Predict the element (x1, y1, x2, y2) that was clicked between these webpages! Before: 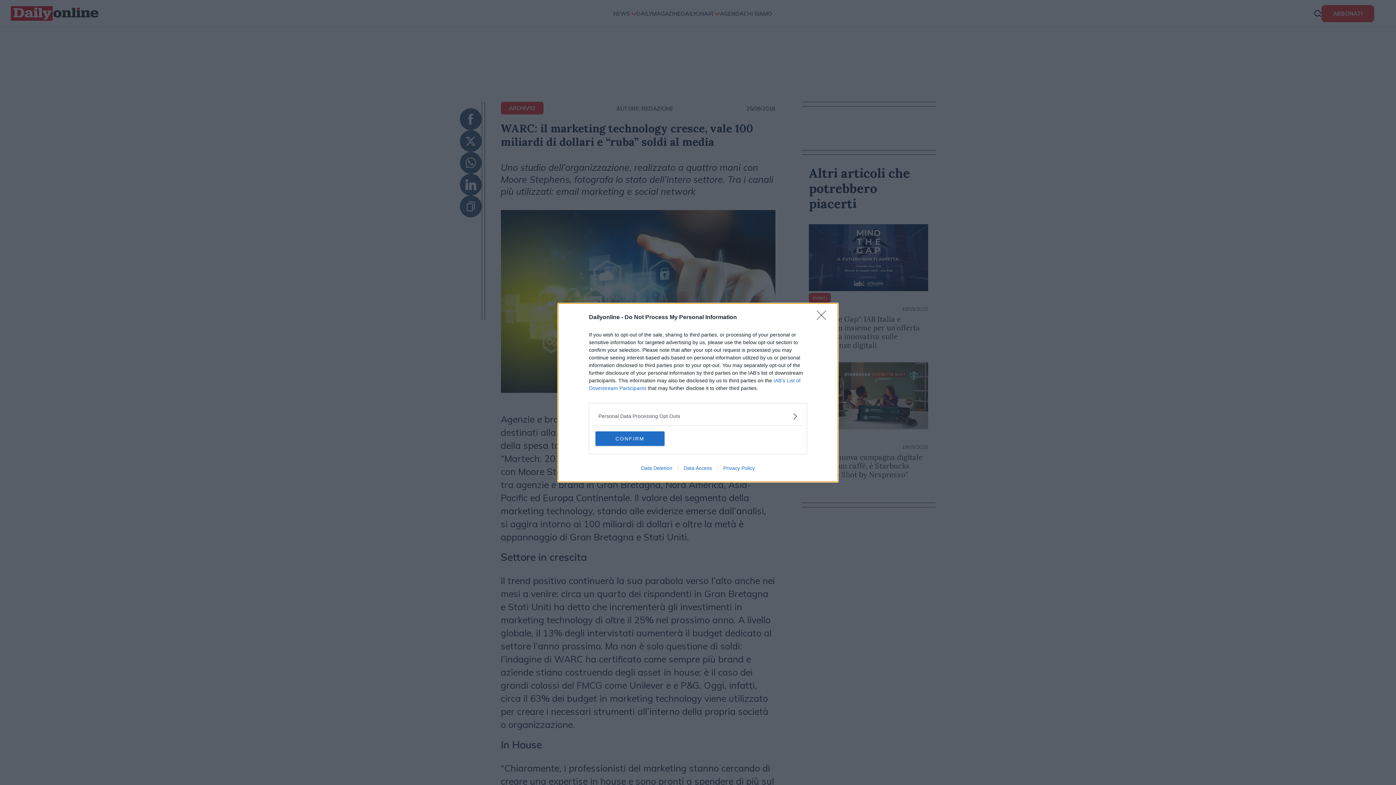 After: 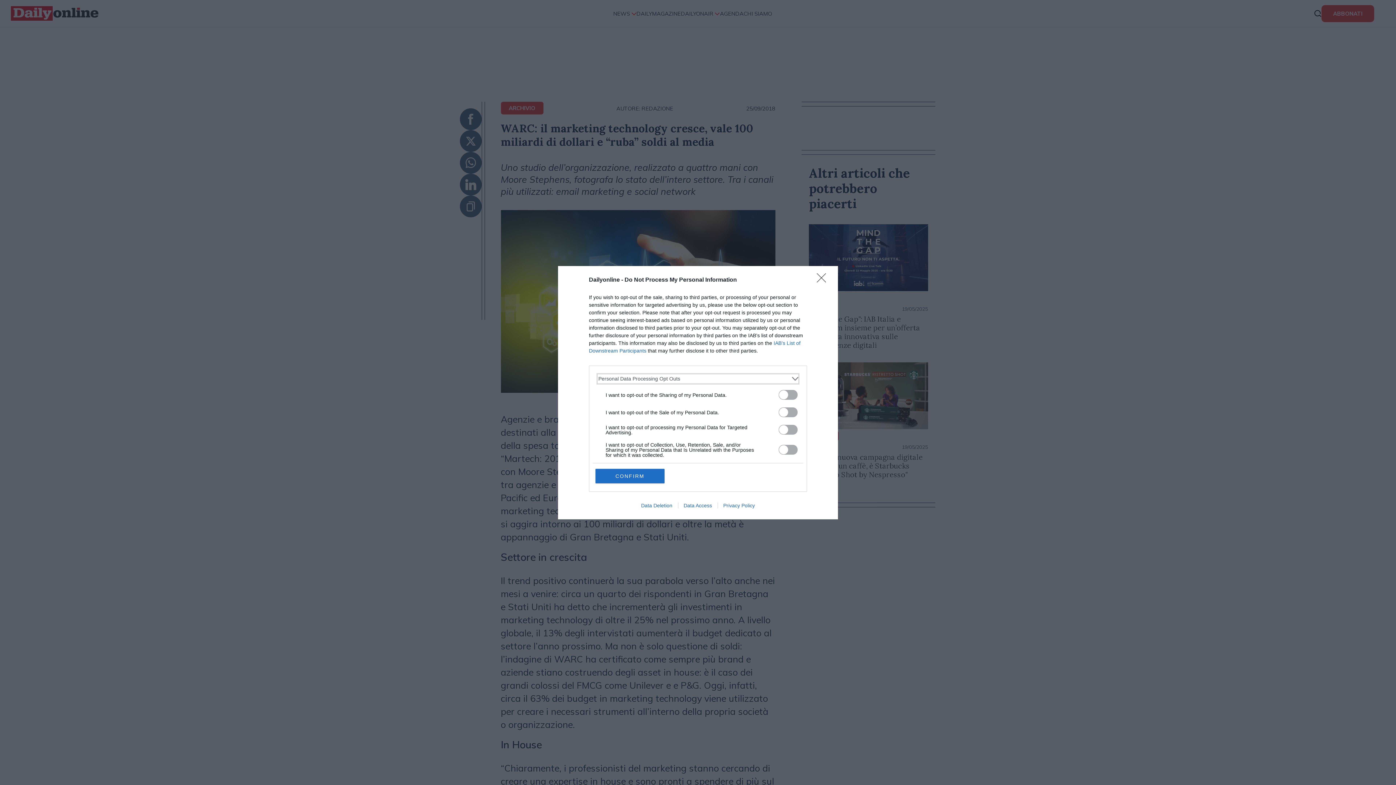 Action: label: Opt-Outs bbox: (598, 412, 797, 420)